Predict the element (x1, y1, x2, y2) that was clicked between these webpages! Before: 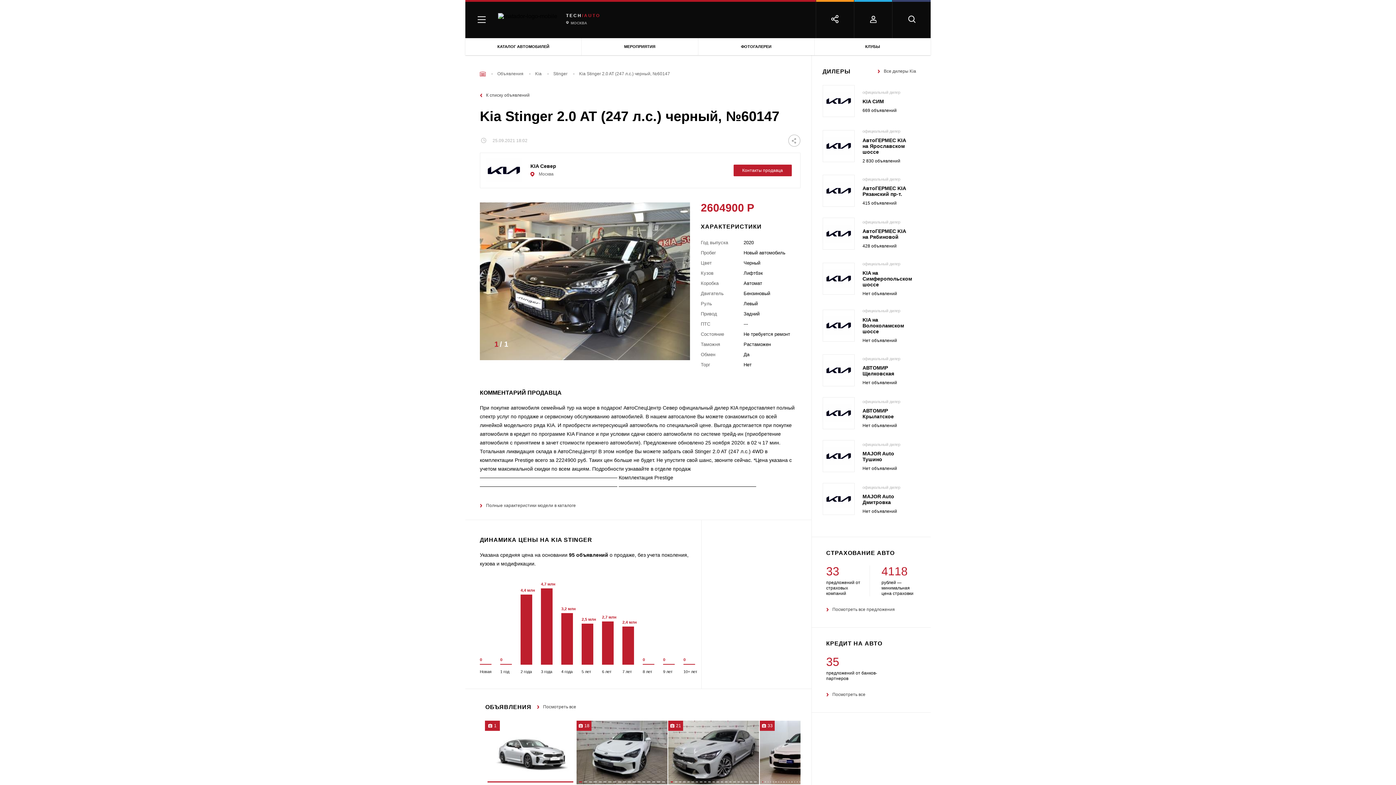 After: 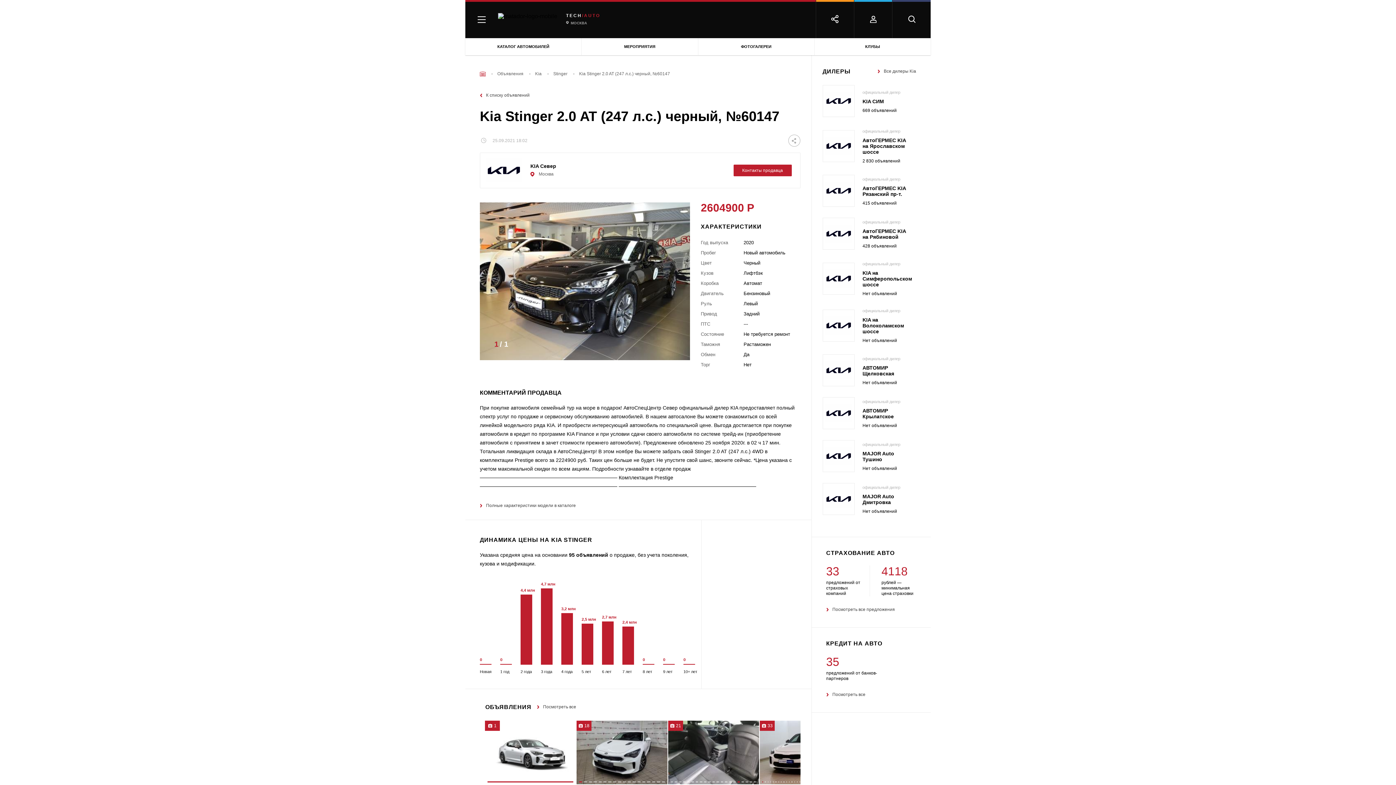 Action: label: Go to slide 17 bbox: (737, 781, 739, 784)